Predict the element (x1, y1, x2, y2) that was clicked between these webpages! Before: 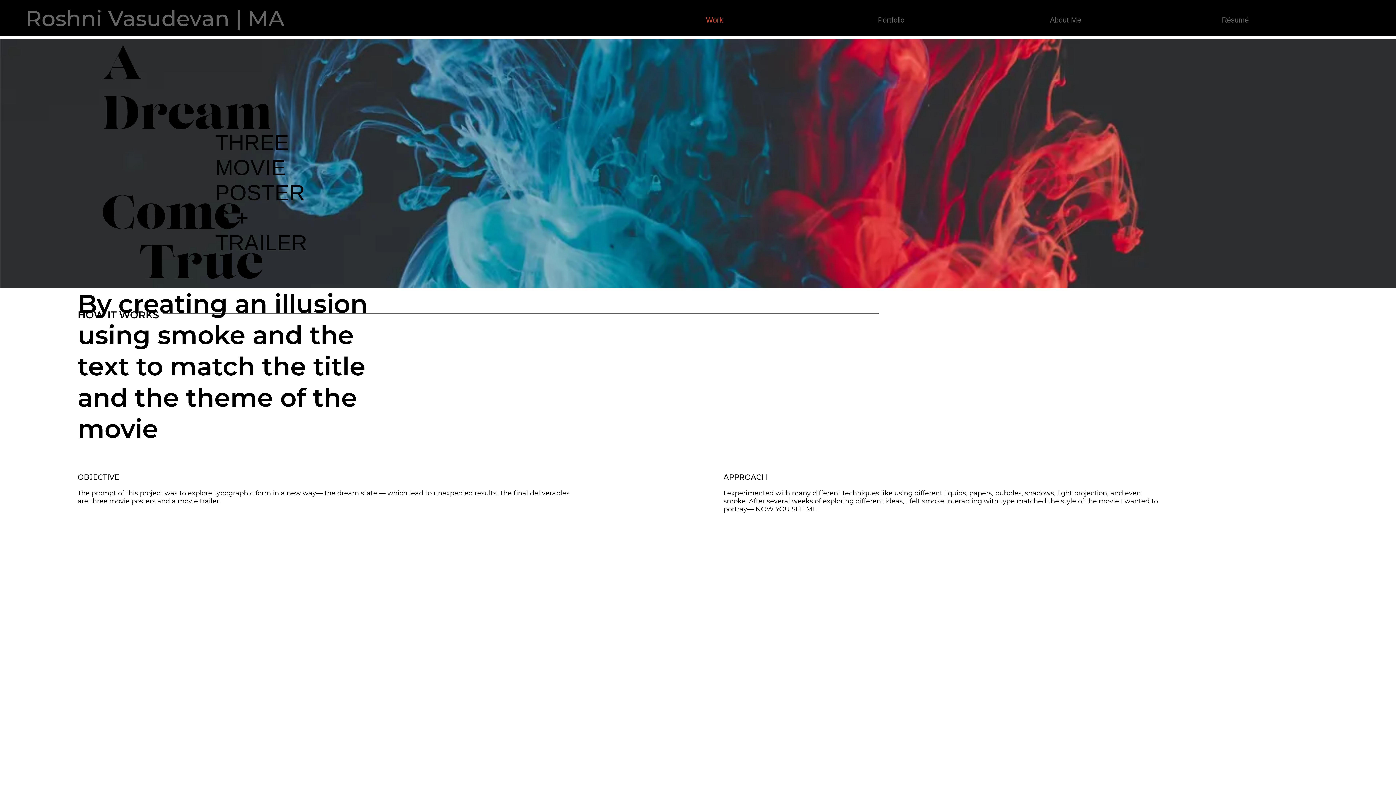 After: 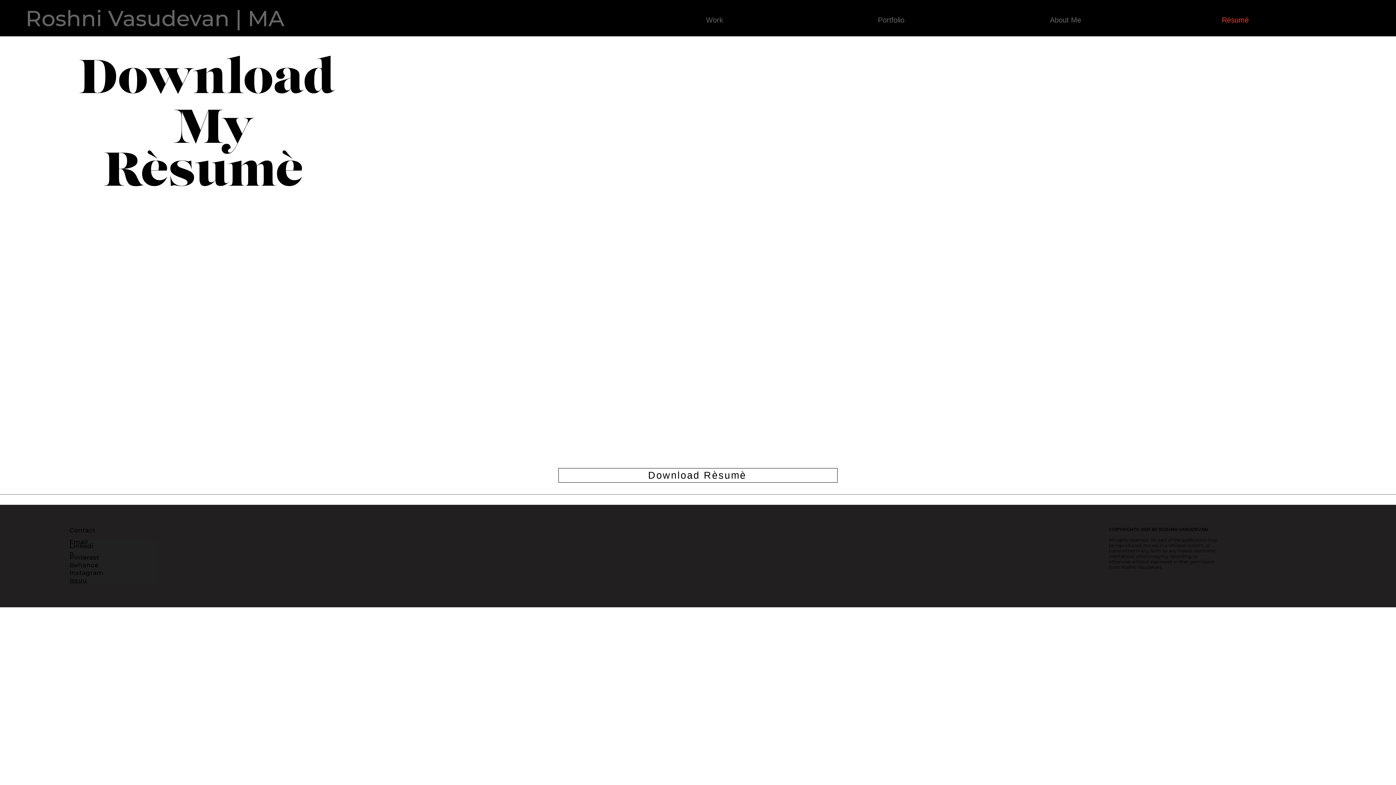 Action: label: Résumé bbox: (1216, 16, 1388, 24)